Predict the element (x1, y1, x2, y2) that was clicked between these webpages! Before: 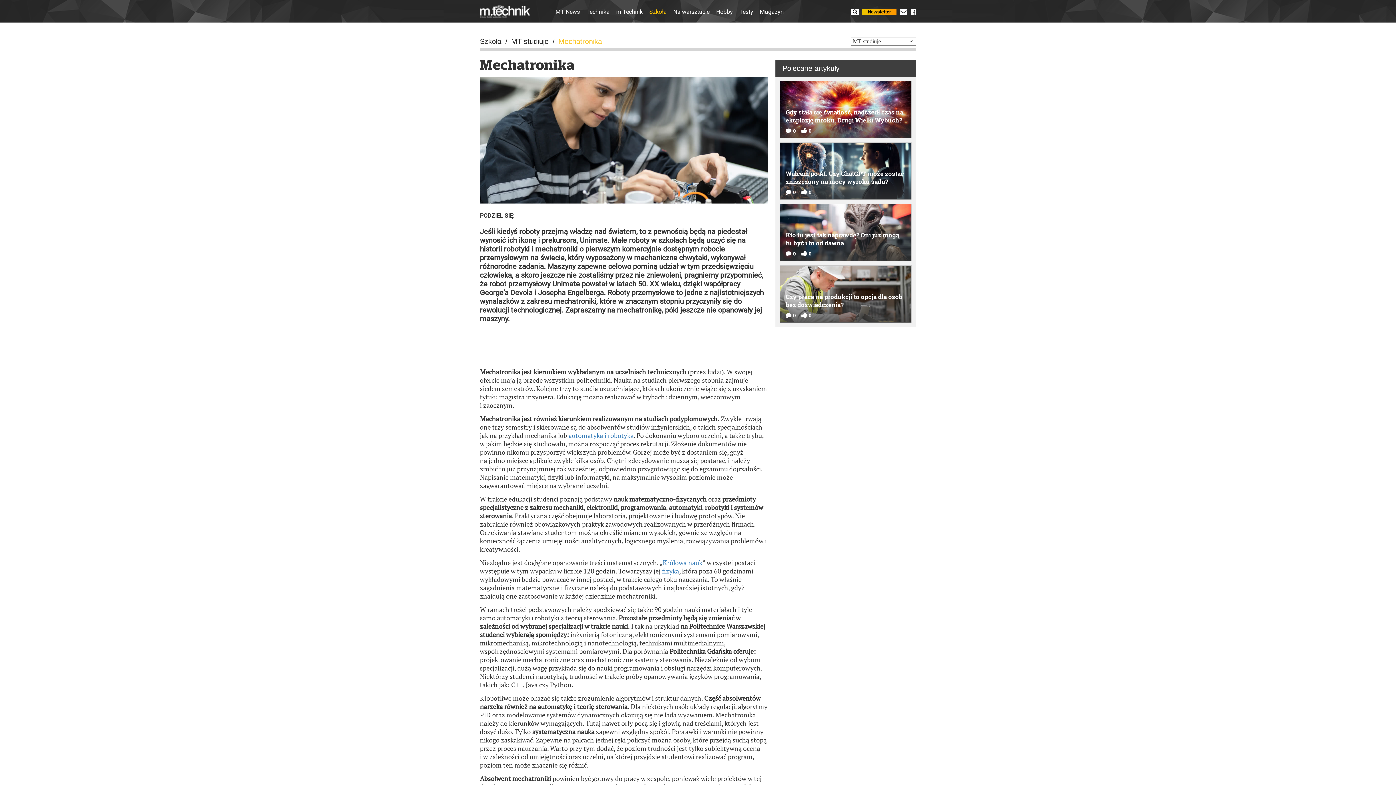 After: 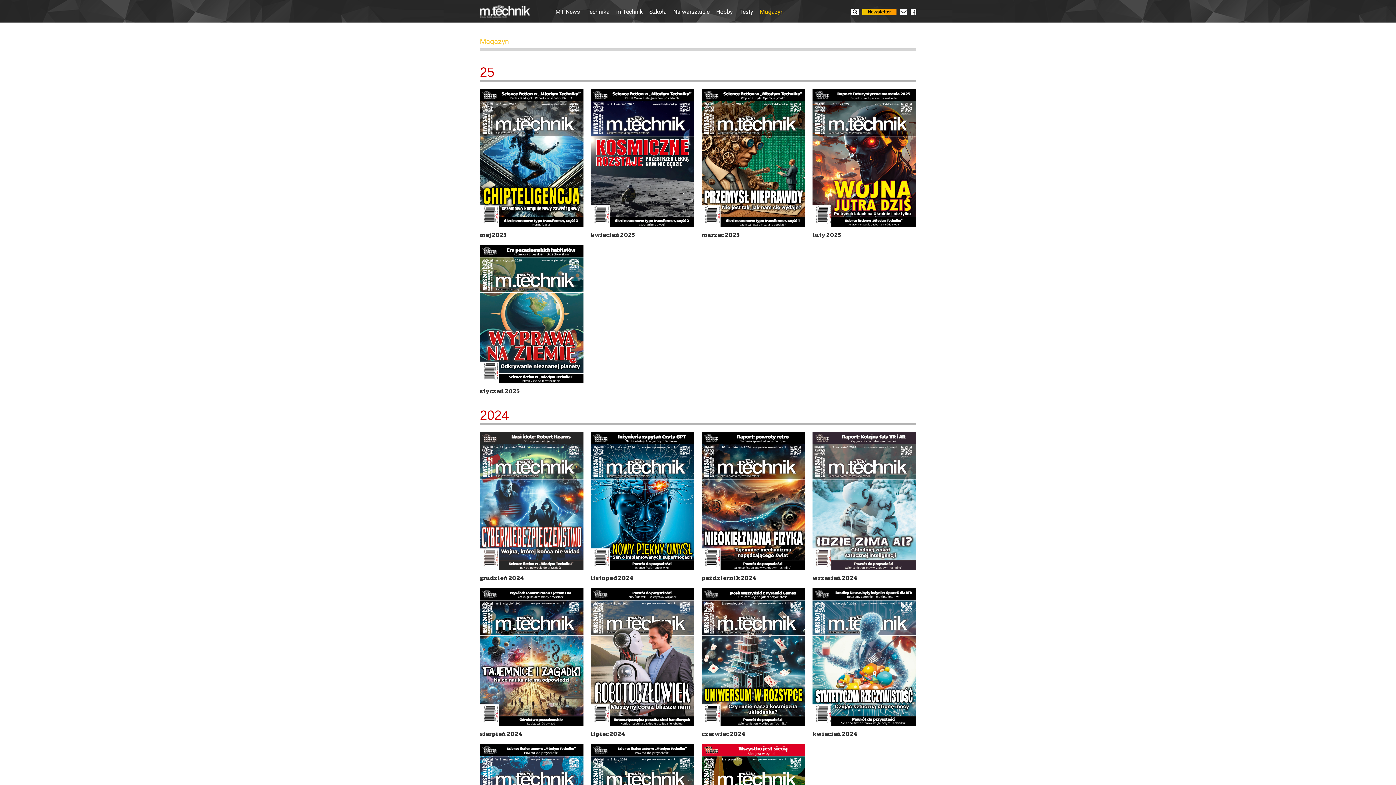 Action: bbox: (760, 9, 784, 14) label: Magazyn